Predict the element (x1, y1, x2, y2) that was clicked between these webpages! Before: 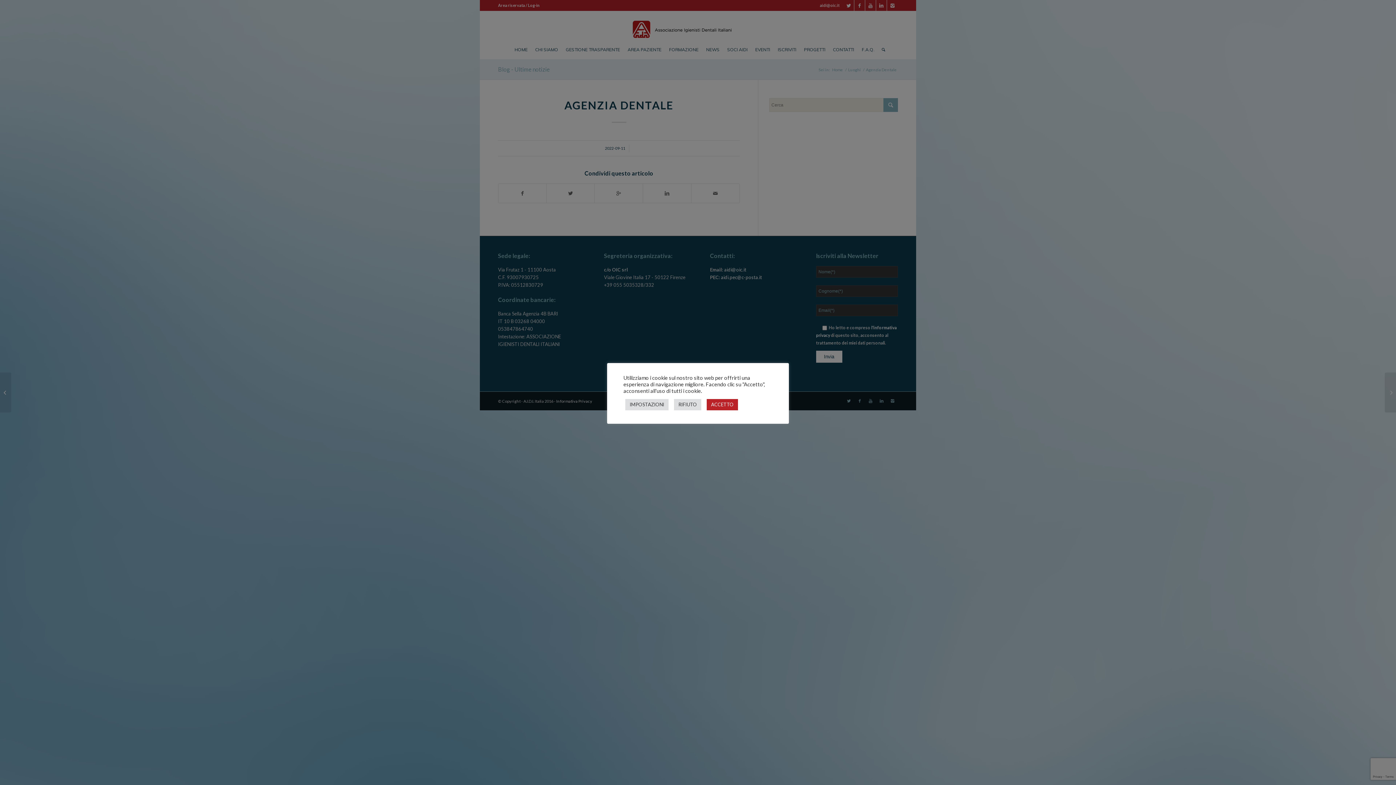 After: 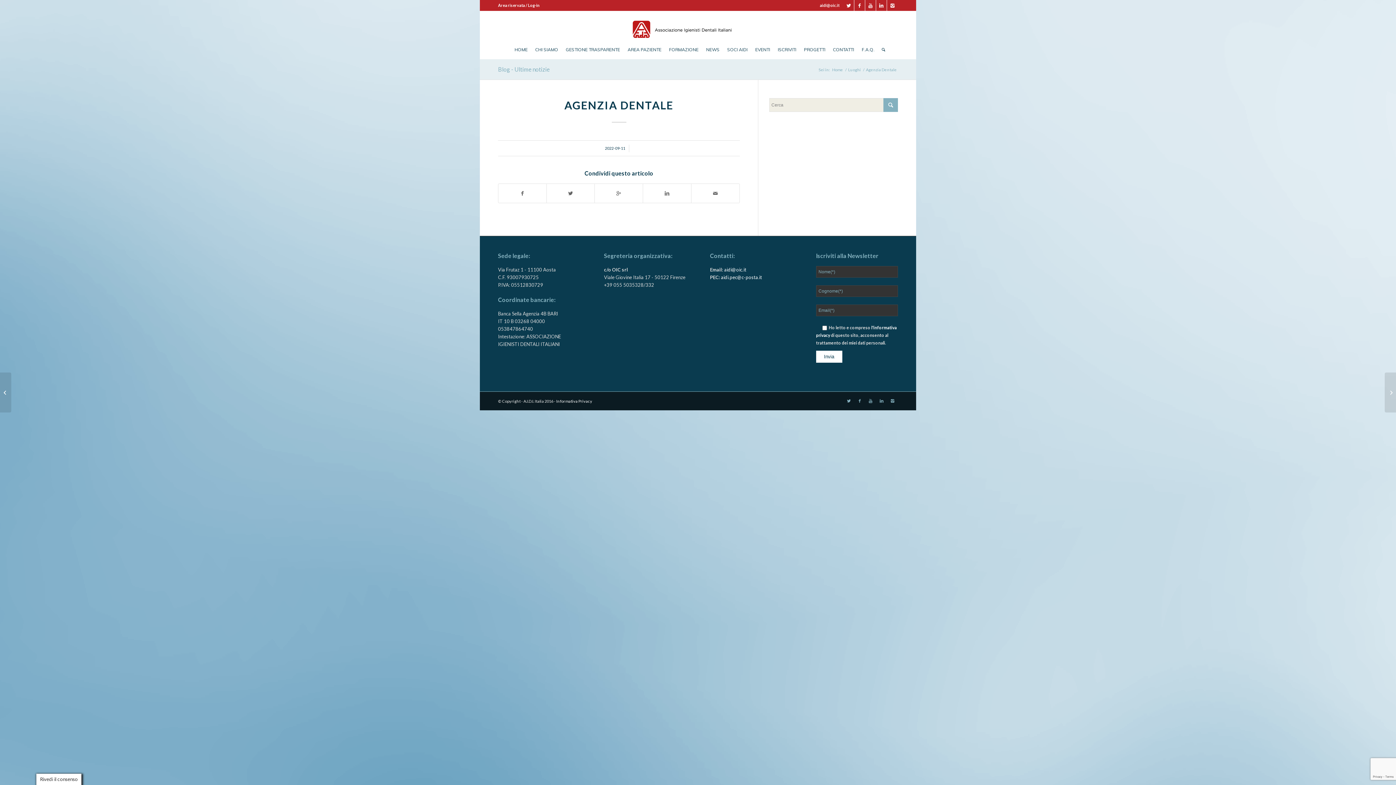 Action: label: RIFIUTO bbox: (674, 399, 701, 410)